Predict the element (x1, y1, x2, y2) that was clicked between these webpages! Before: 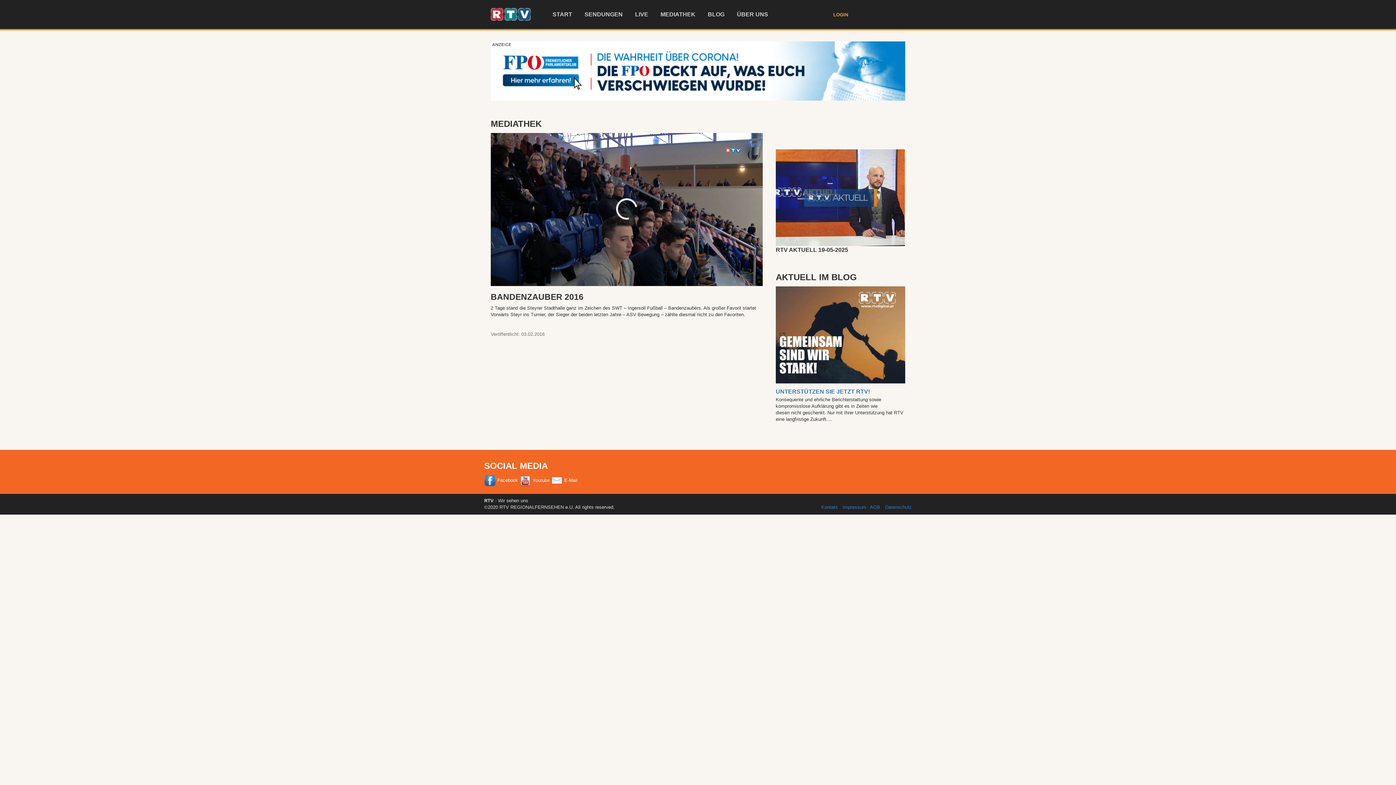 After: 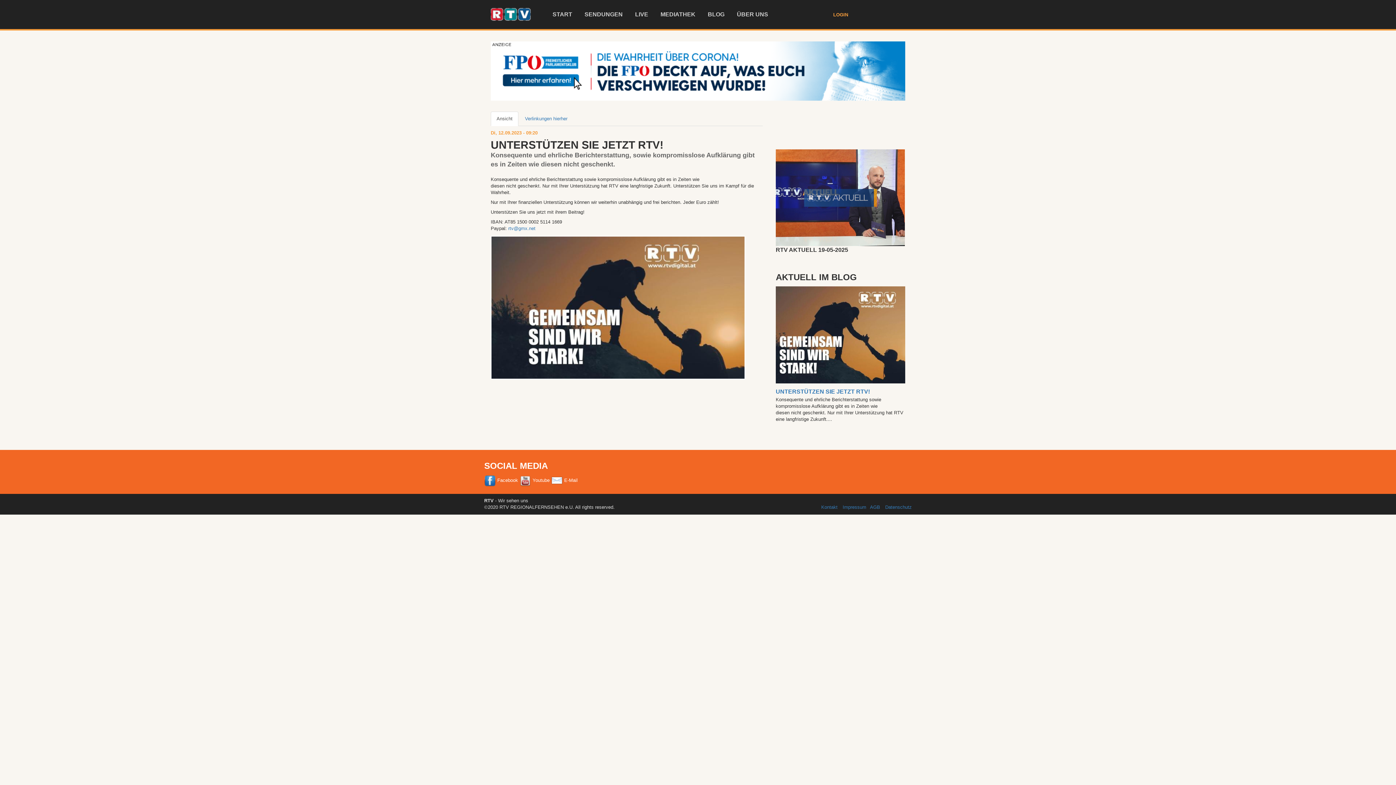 Action: bbox: (776, 388, 870, 394) label: UNTERSTÜTZEN SIE JETZT RTV!